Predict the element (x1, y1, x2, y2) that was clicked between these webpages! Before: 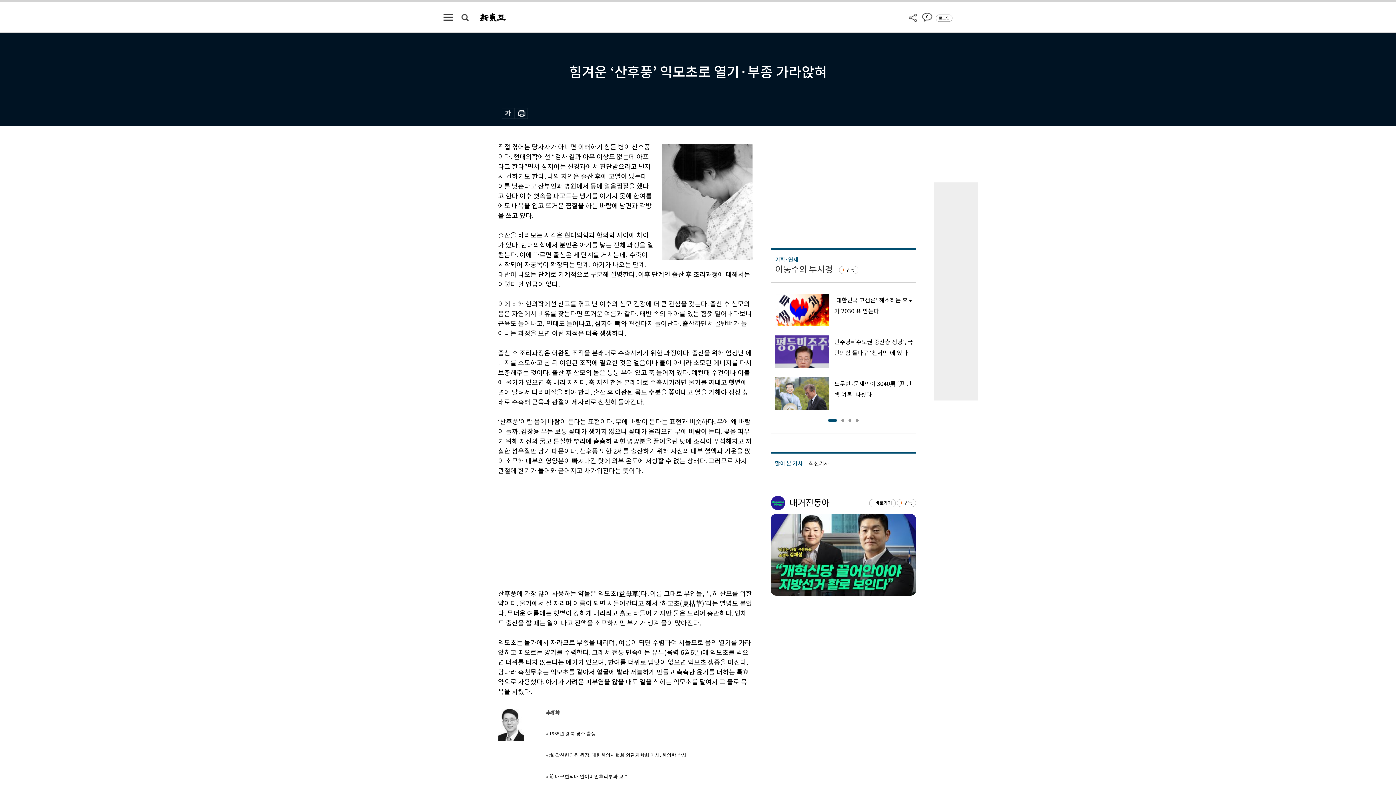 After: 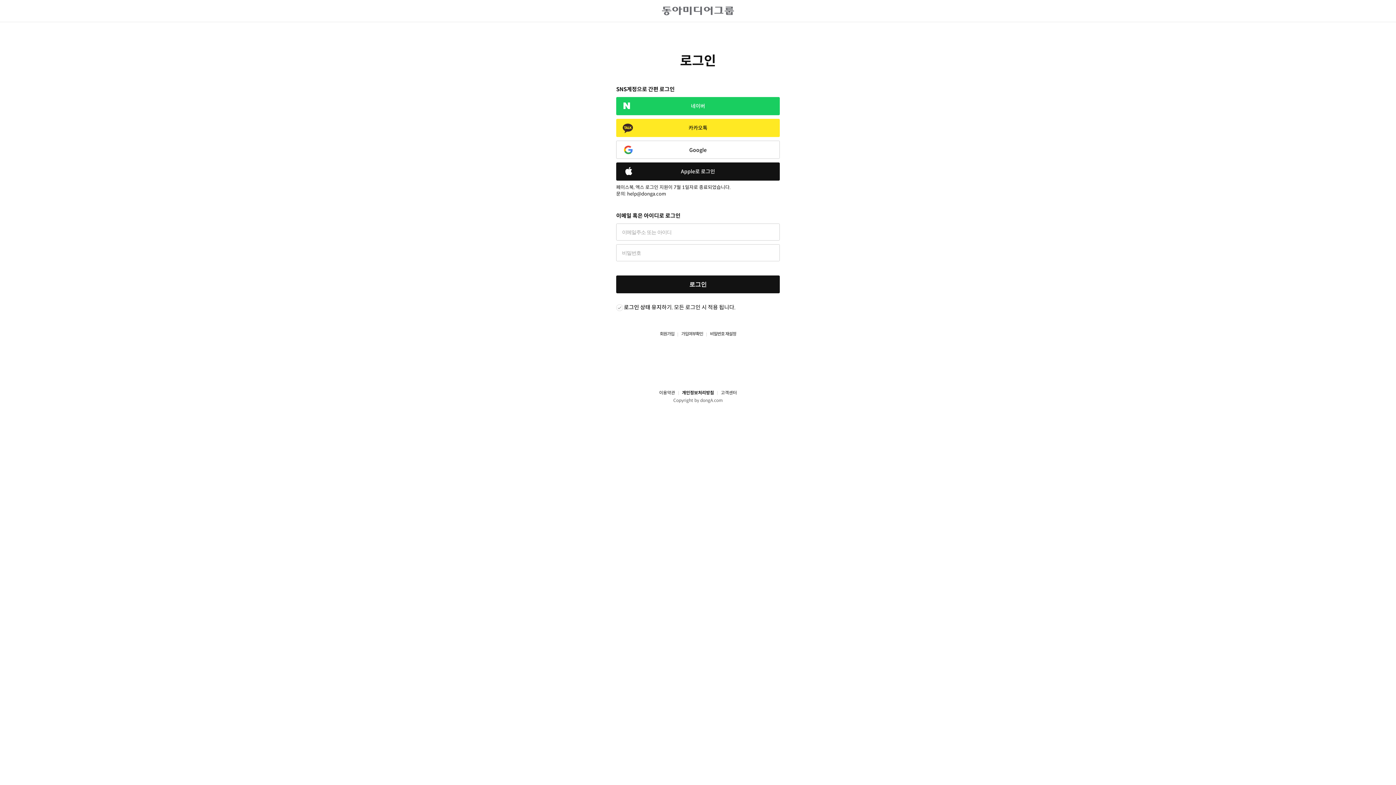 Action: bbox: (936, 14, 952, 21) label: 로그인